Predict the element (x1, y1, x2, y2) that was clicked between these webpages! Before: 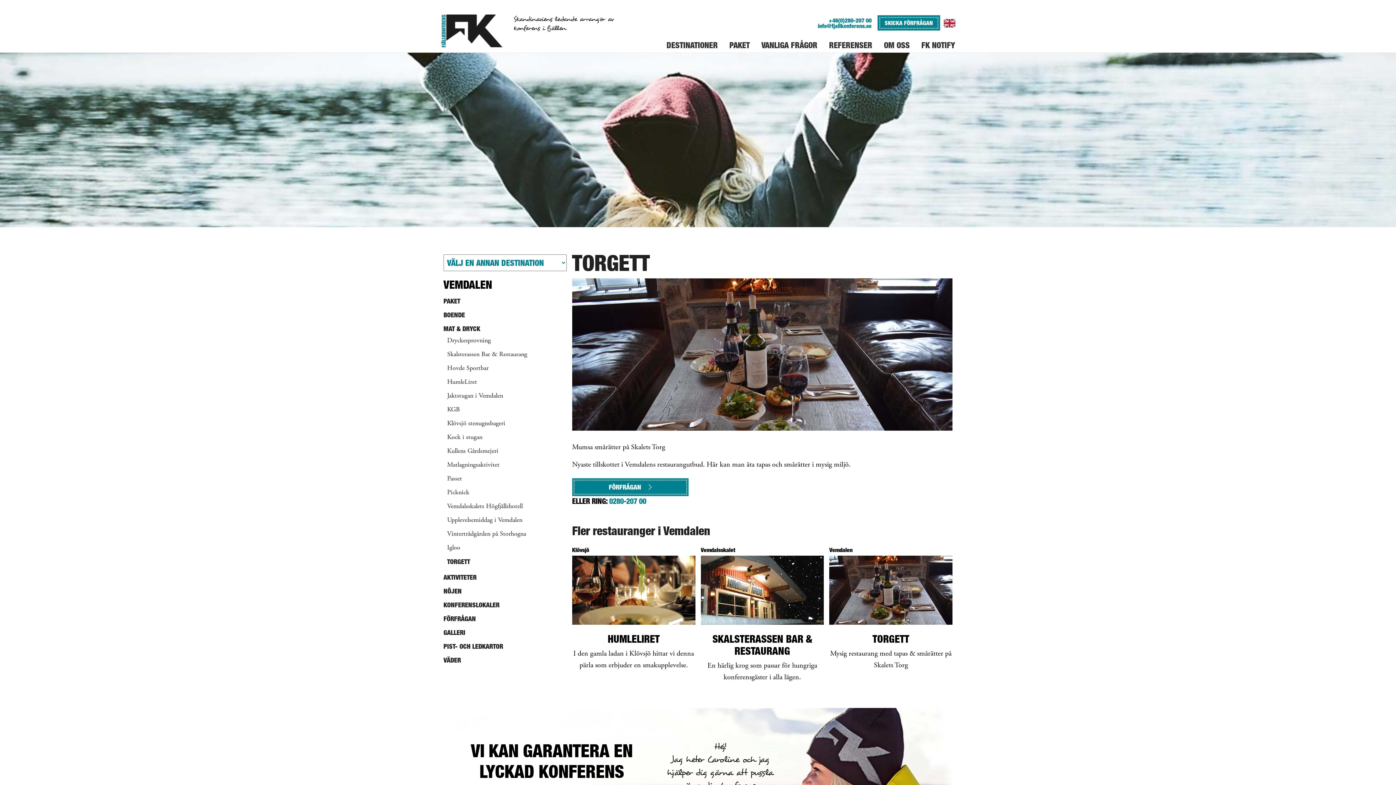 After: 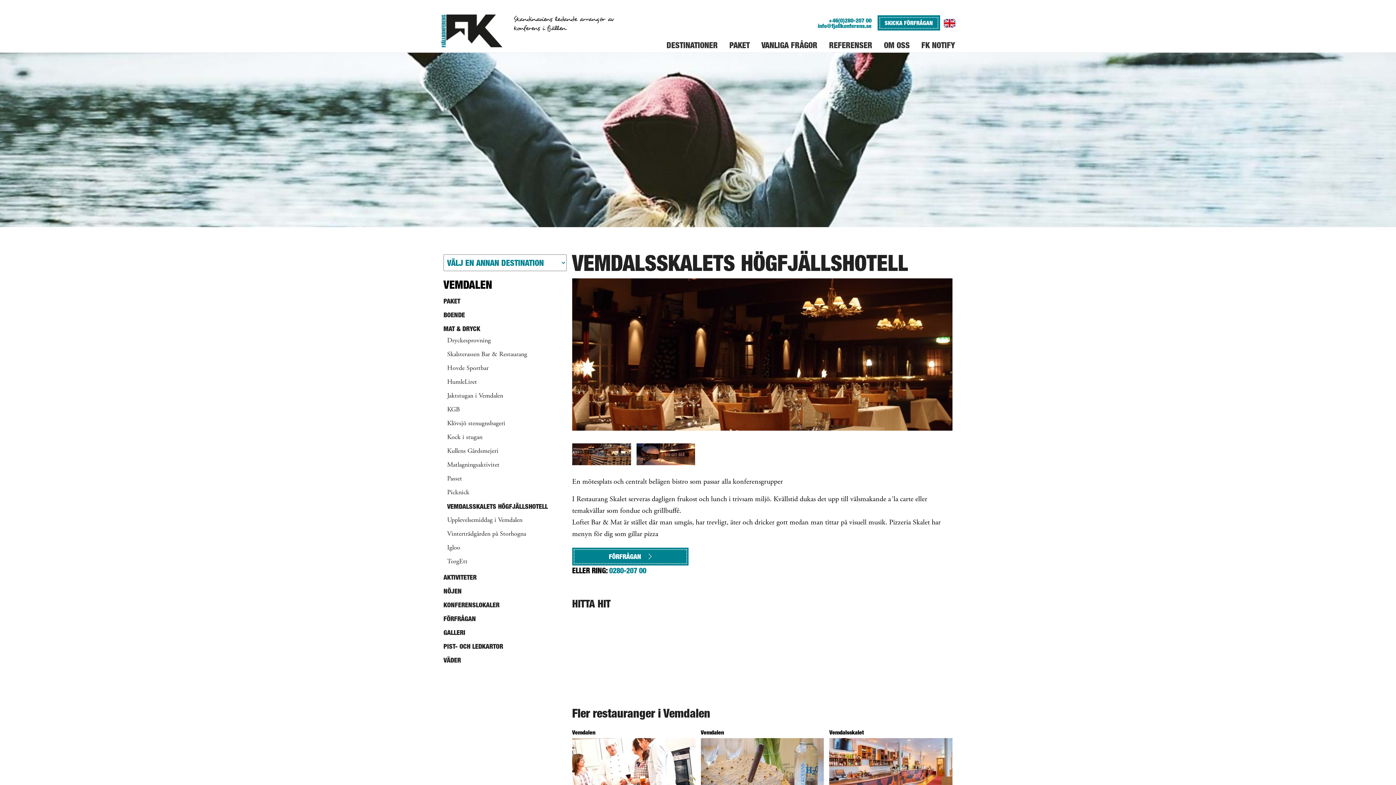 Action: bbox: (447, 501, 566, 512) label: Vemdalsskalets Högfjällshotell